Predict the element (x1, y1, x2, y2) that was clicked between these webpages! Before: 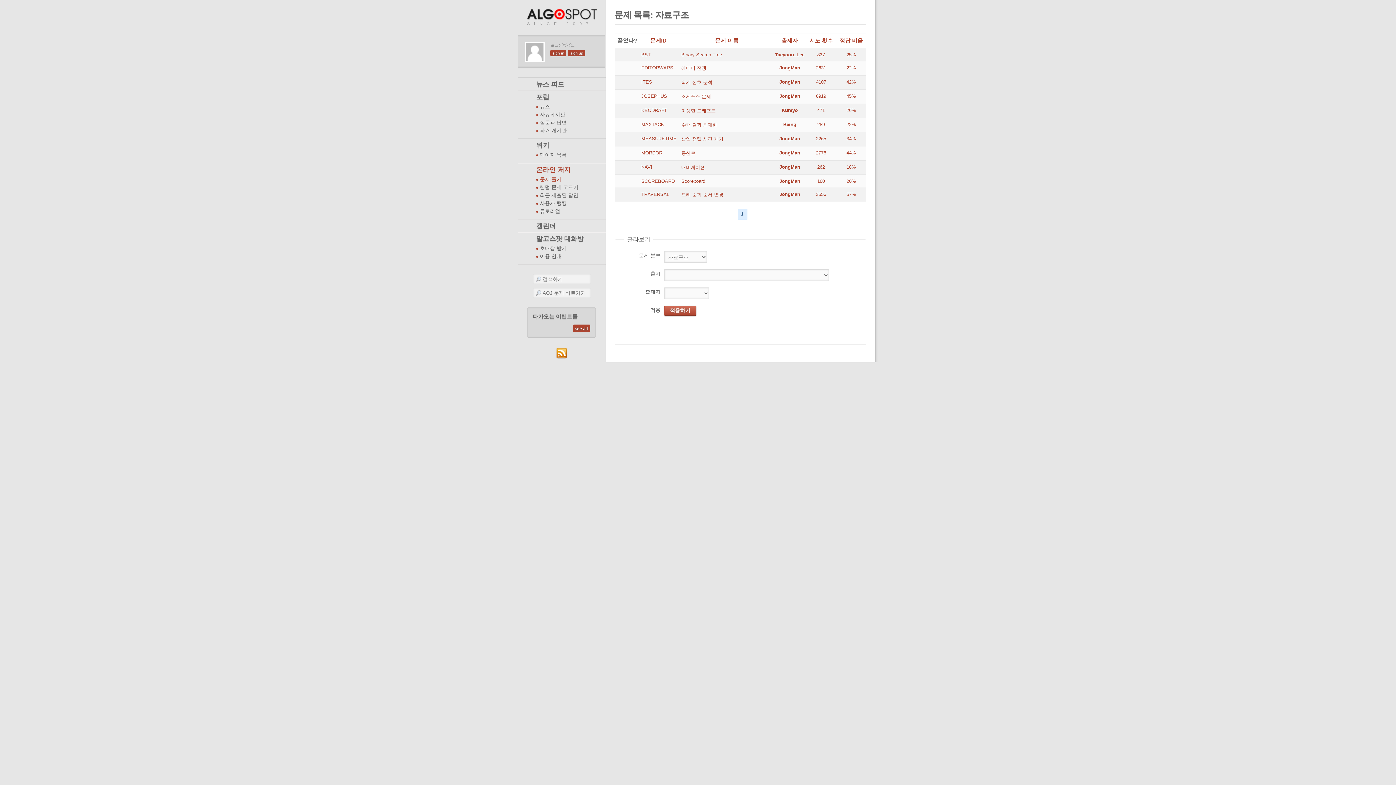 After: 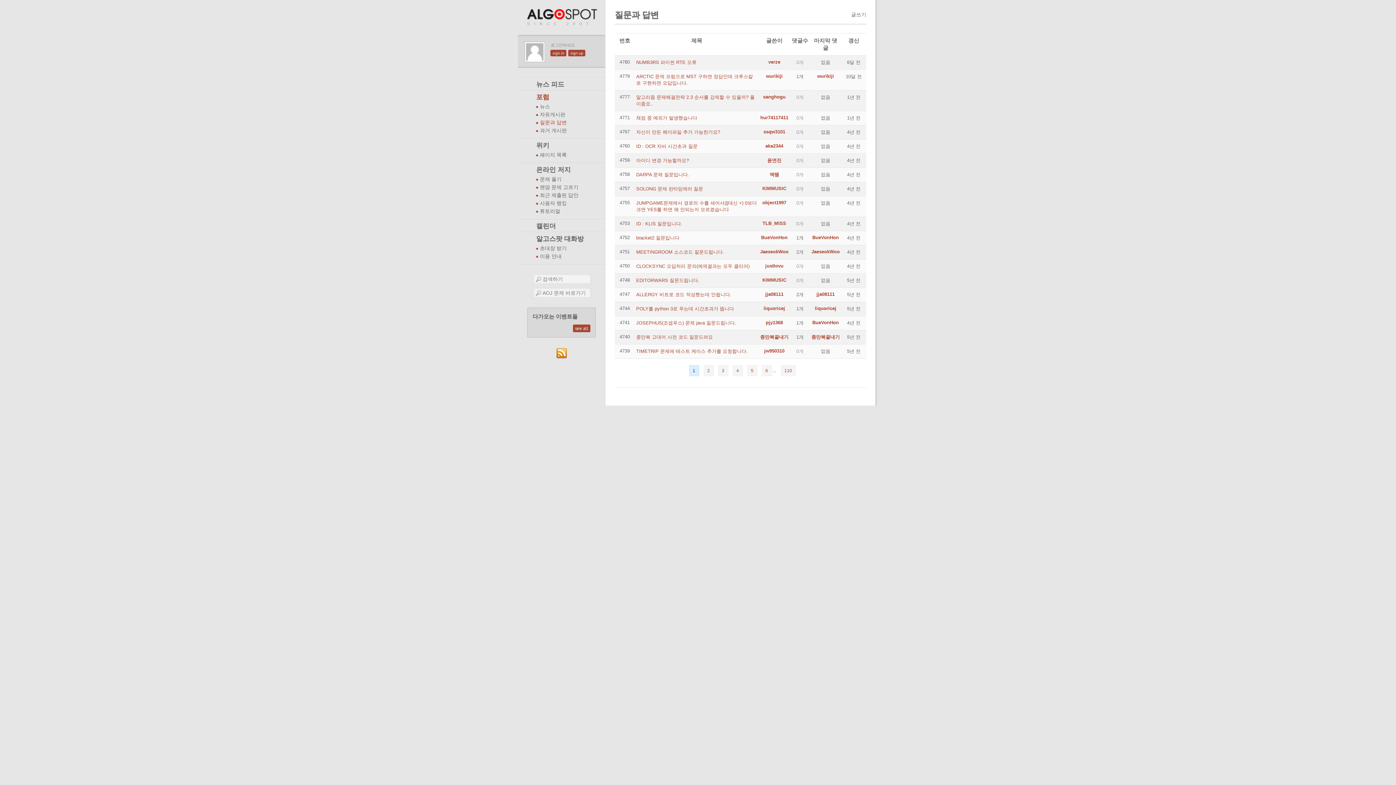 Action: label: 질문과 답변 bbox: (540, 119, 605, 126)